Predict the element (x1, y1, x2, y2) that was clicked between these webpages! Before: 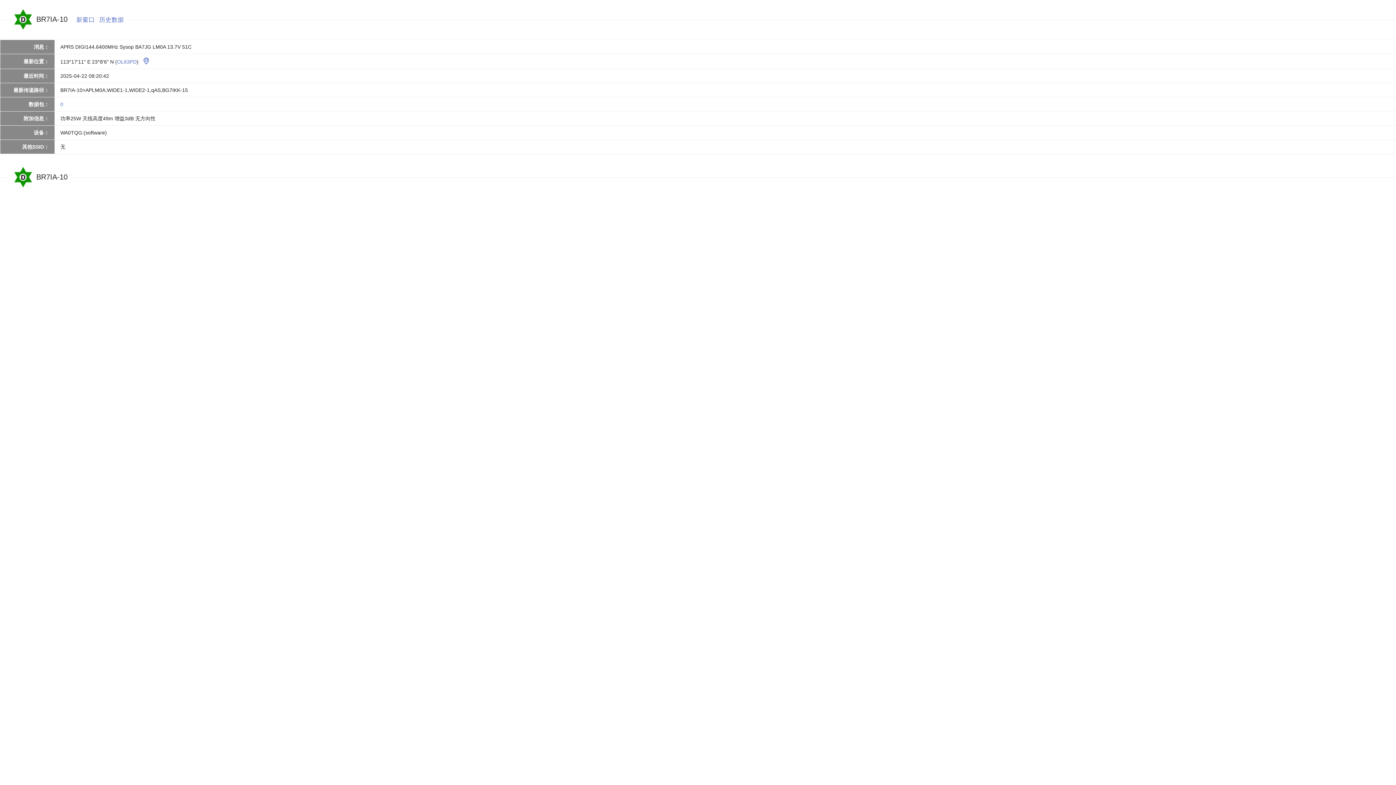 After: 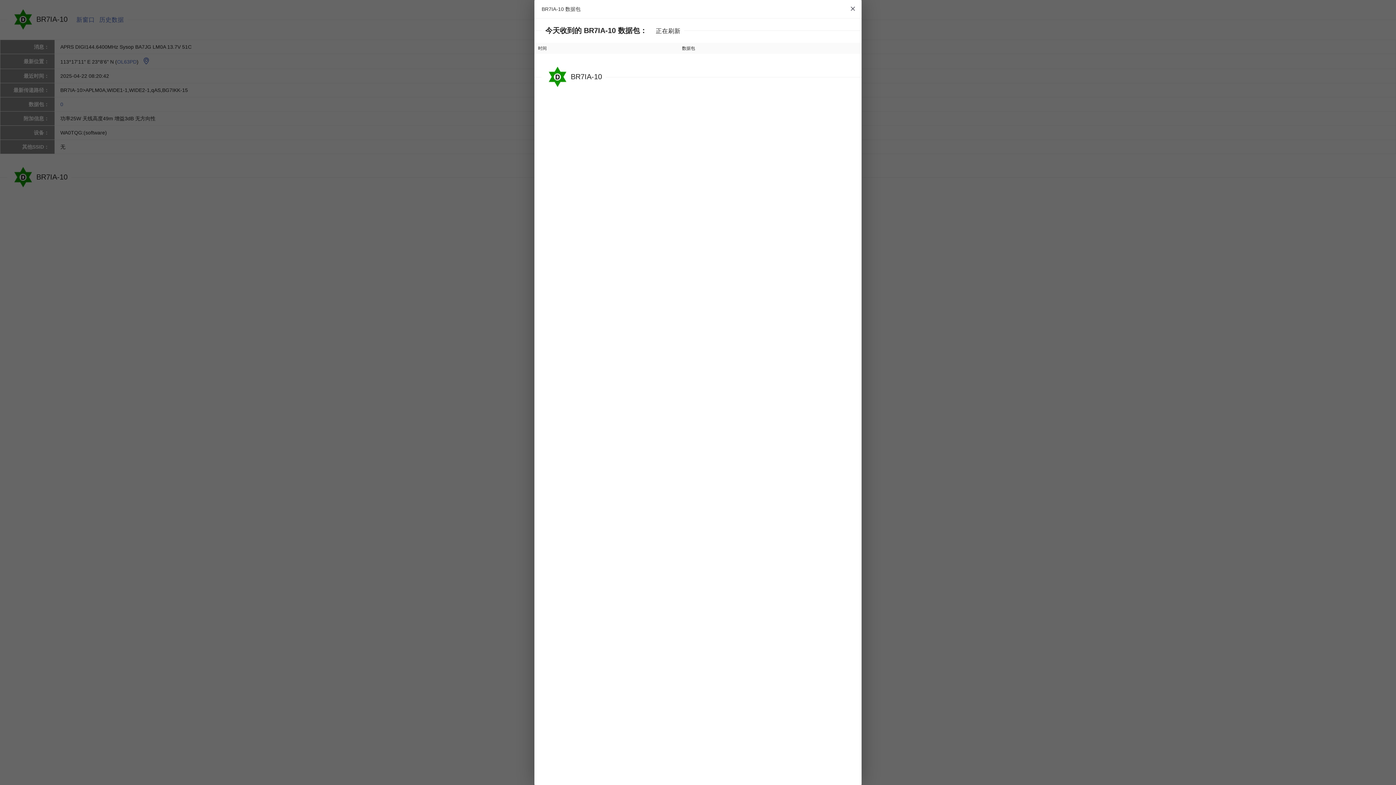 Action: bbox: (60, 101, 63, 107) label: 0